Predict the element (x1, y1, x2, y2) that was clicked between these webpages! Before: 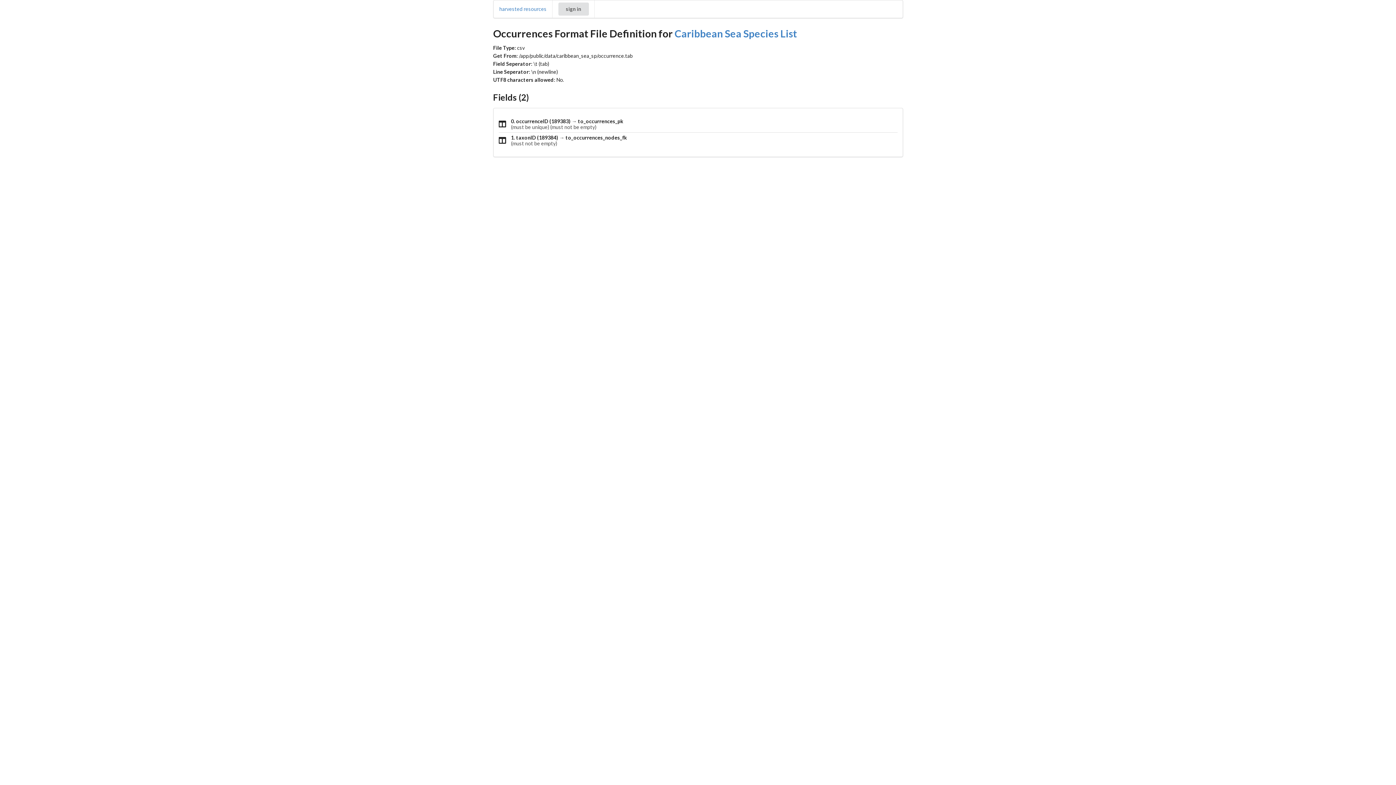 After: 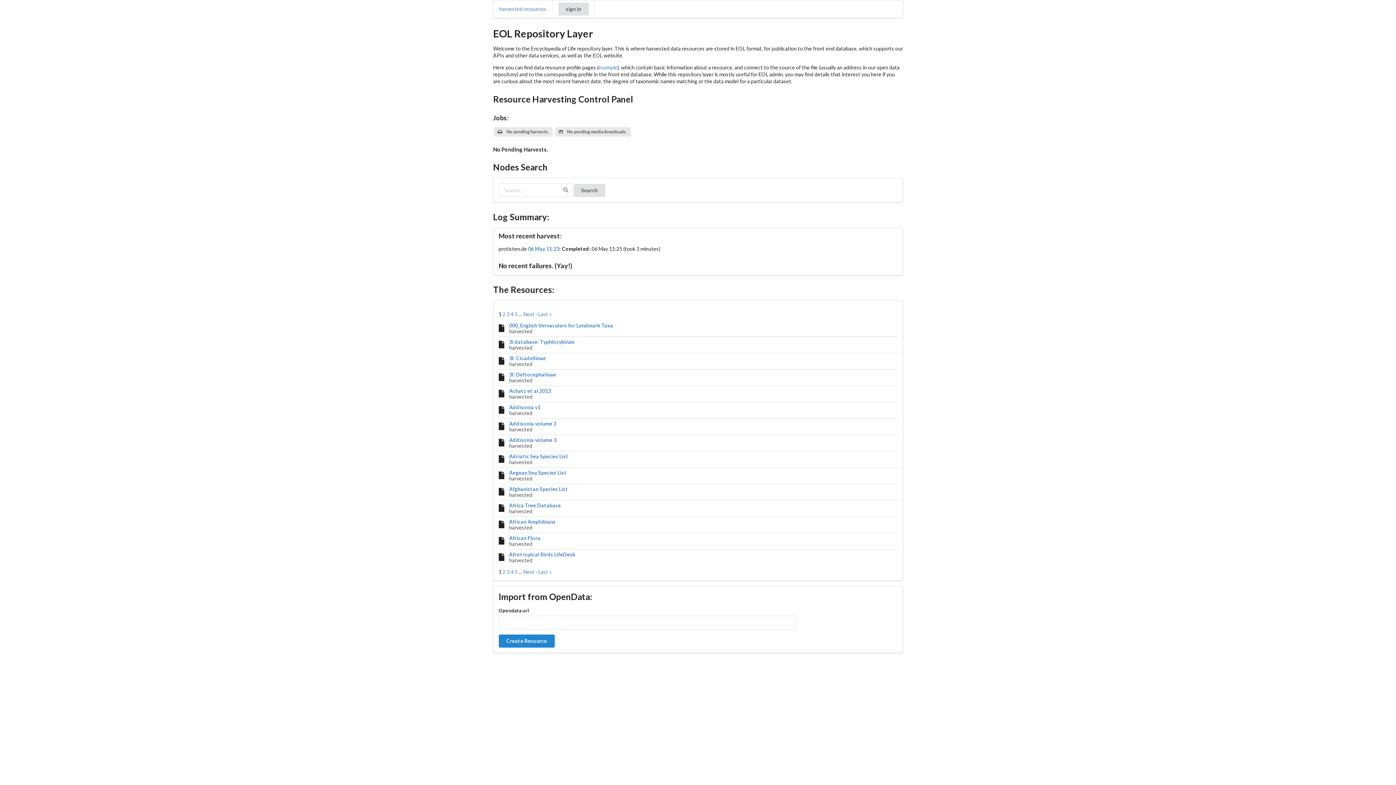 Action: label: harvested resources bbox: (499, 5, 546, 12)